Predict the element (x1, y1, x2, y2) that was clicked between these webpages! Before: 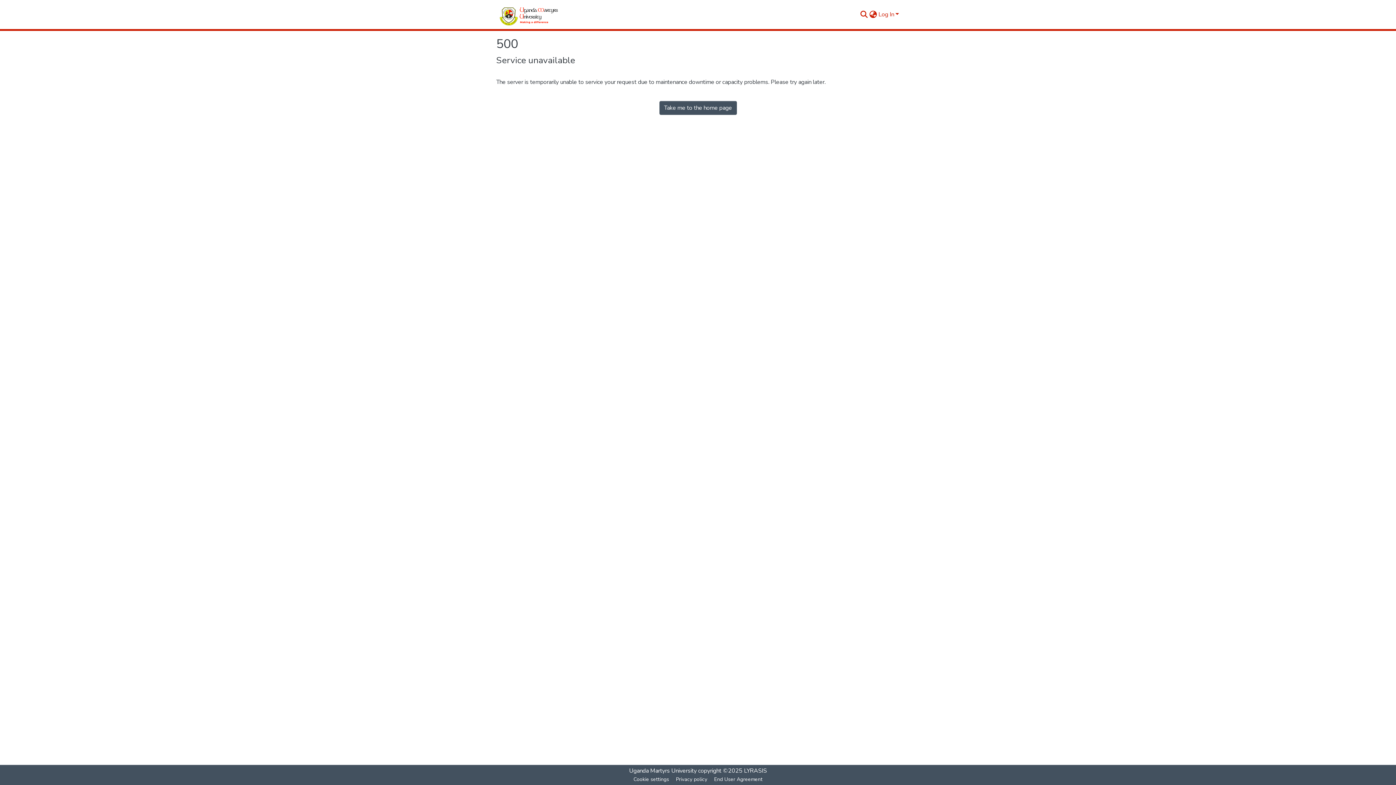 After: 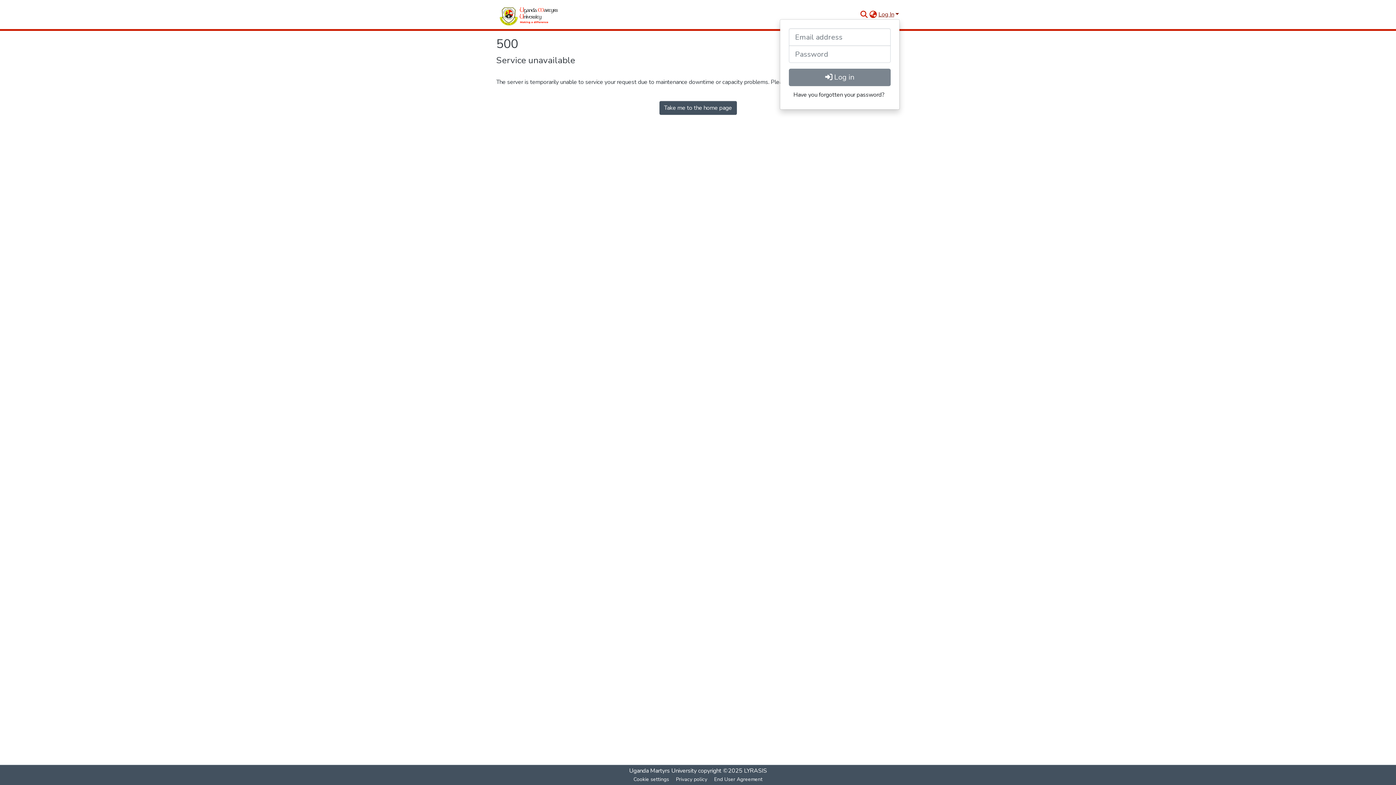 Action: label: Log In bbox: (877, 10, 900, 18)